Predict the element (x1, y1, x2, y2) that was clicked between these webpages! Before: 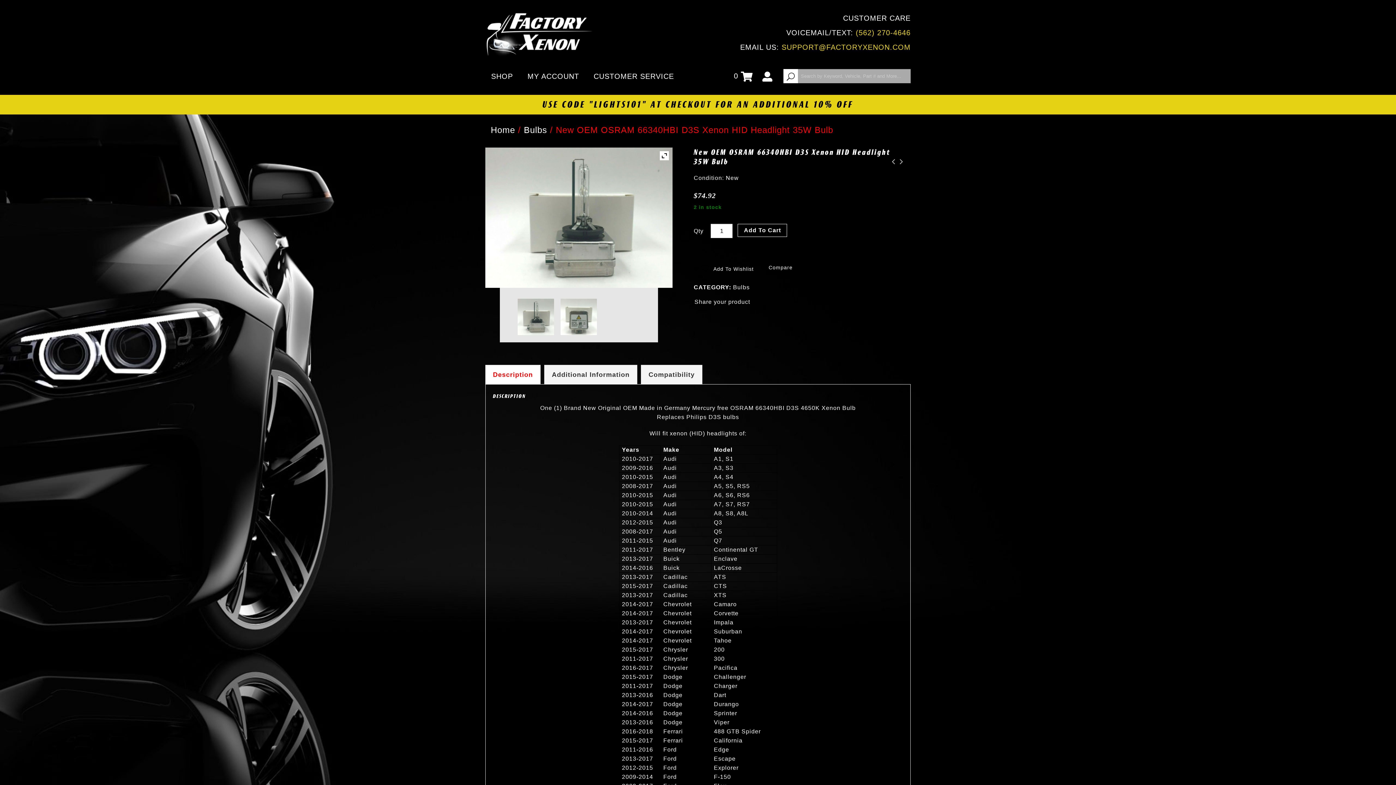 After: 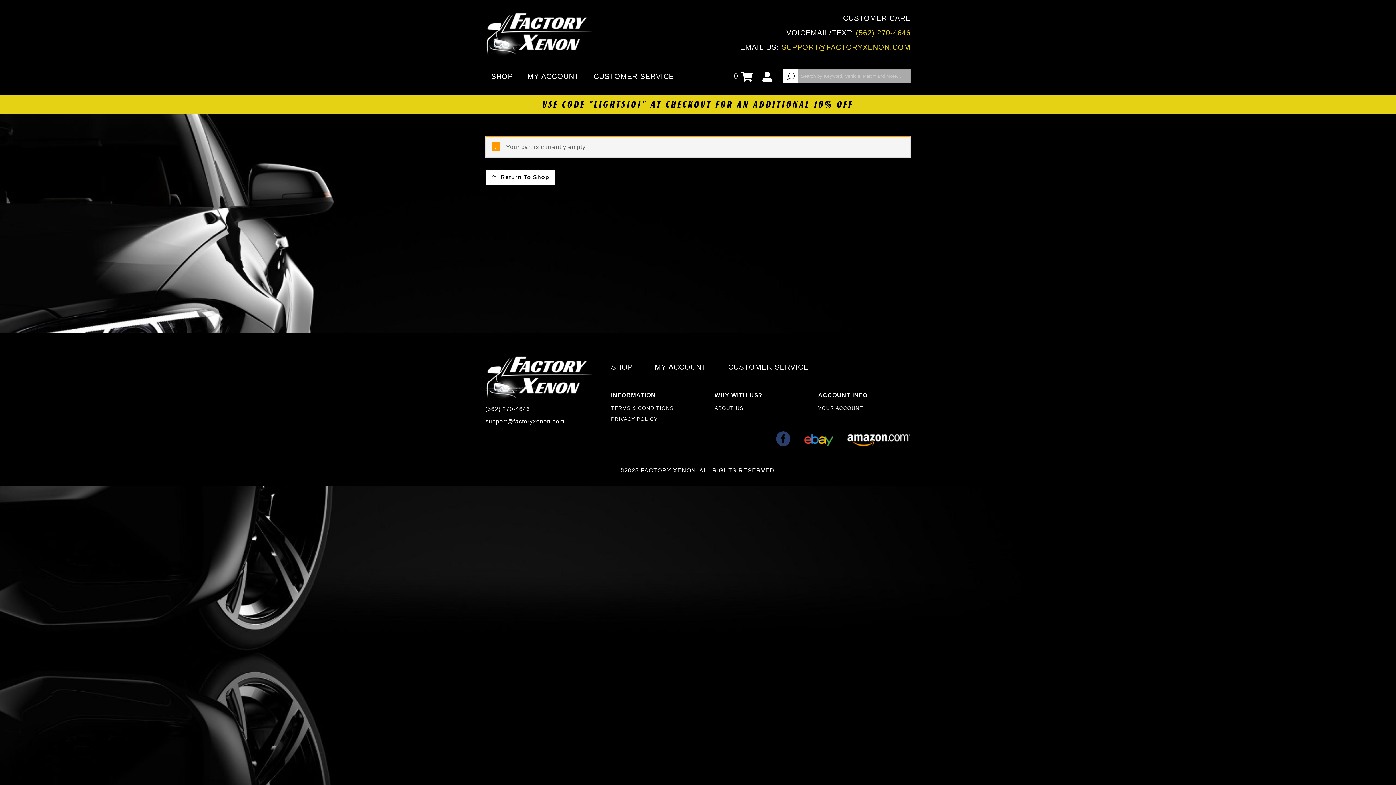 Action: label: 0  bbox: (734, 72, 752, 80)